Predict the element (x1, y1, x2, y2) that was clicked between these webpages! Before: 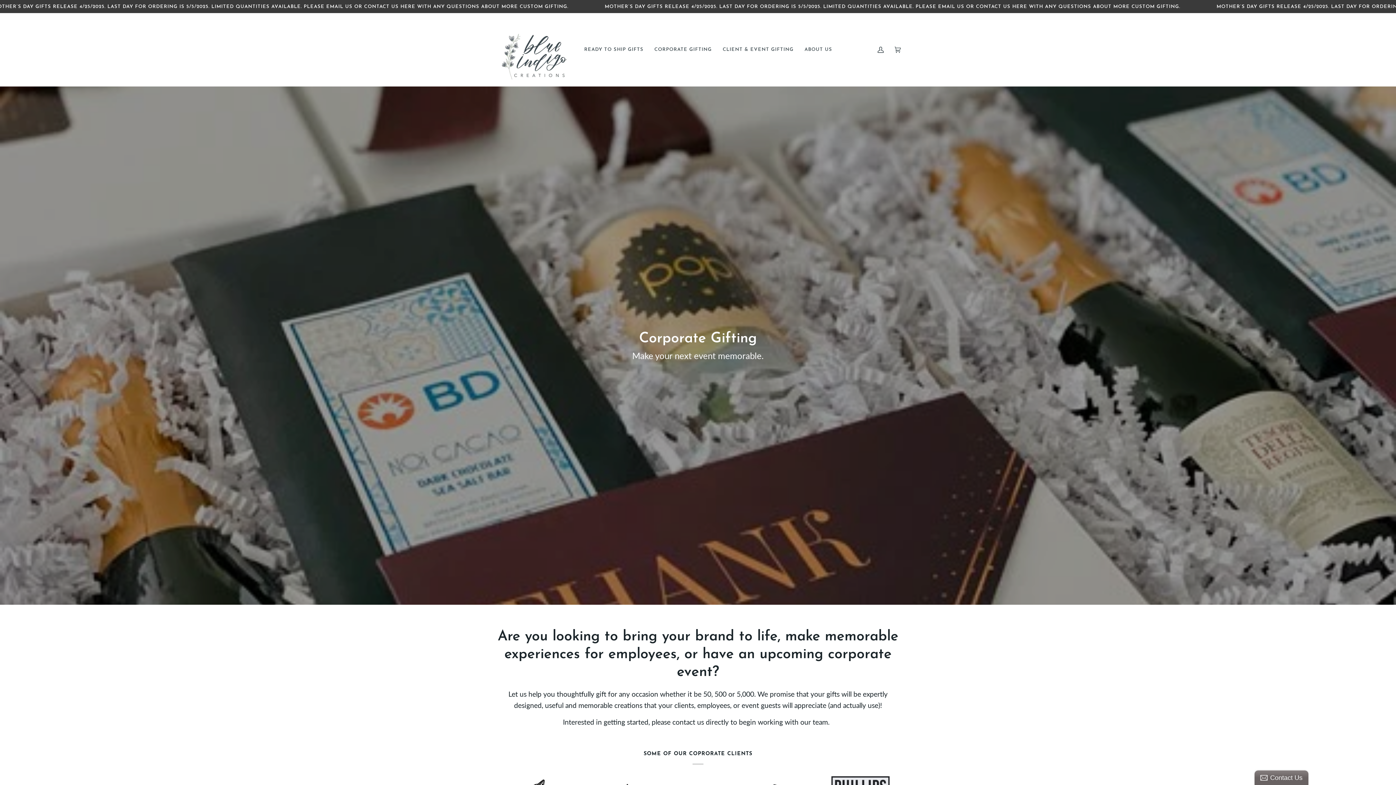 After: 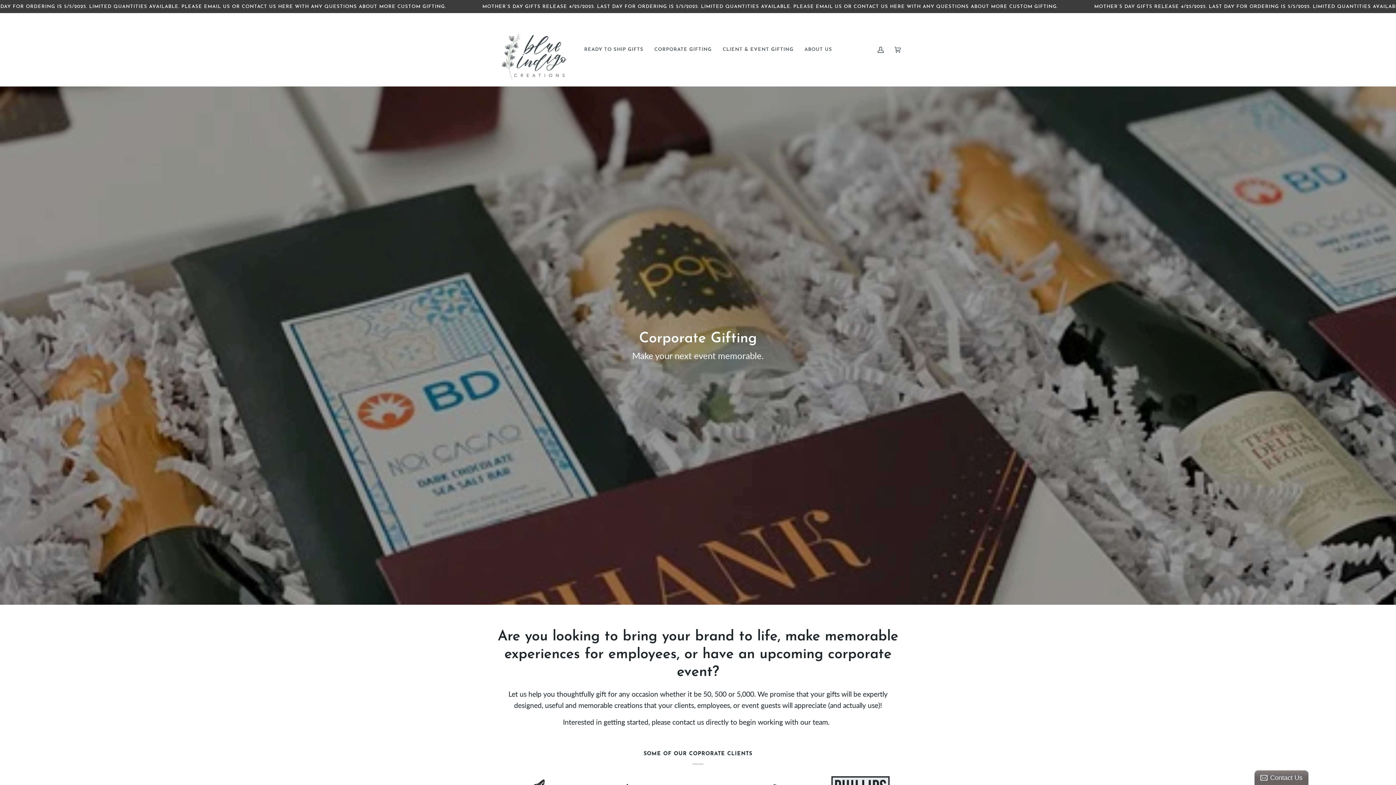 Action: bbox: (649, 13, 717, 86) label: CORPORATE GIFTING